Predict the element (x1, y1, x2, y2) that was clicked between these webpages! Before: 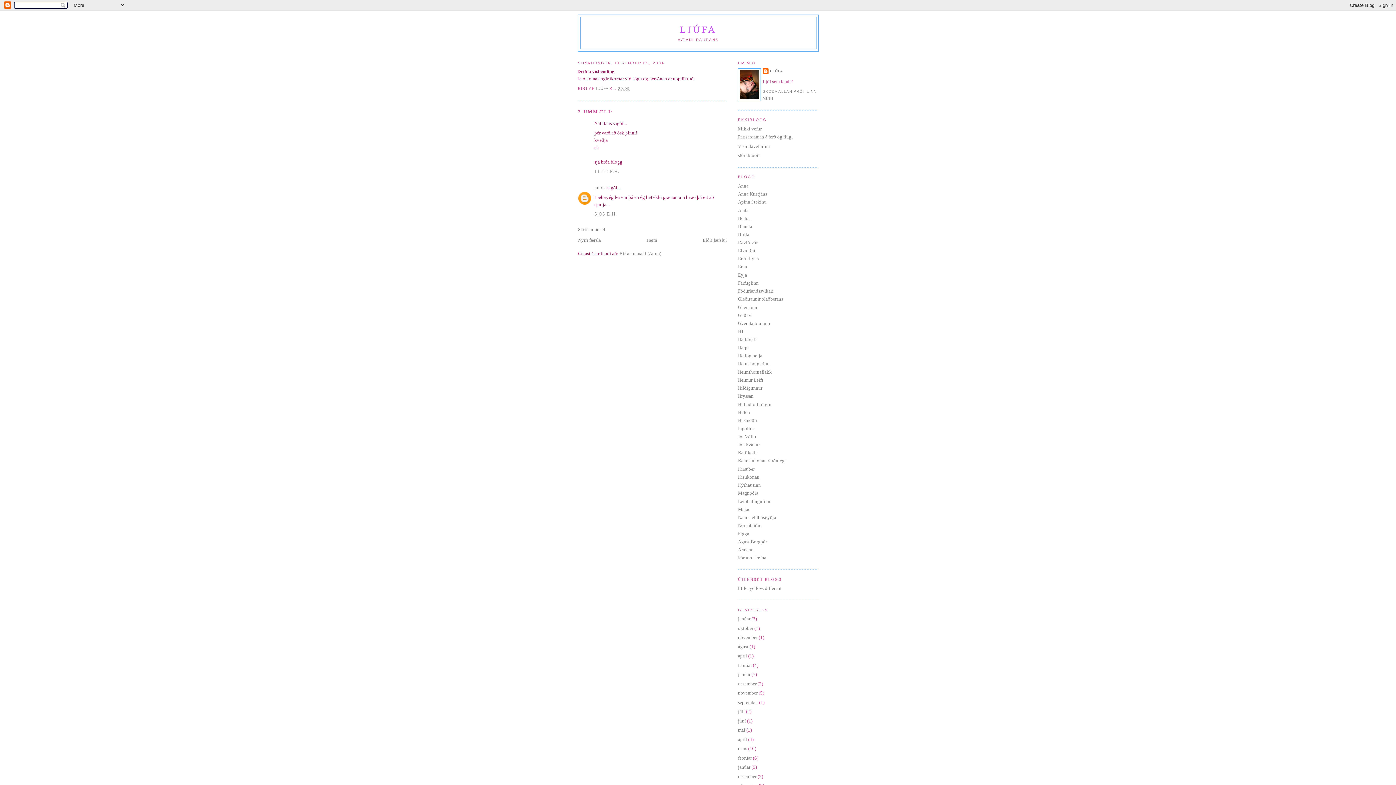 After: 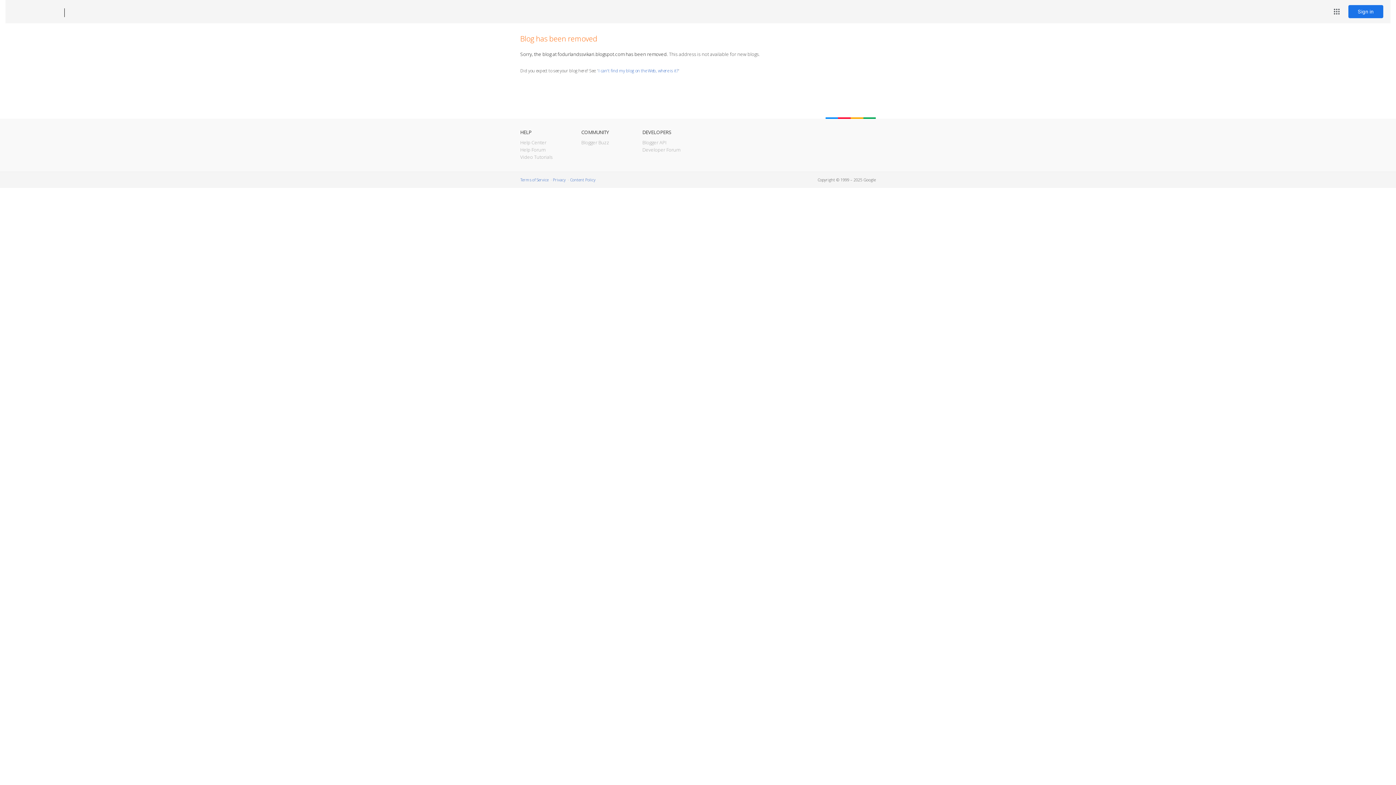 Action: bbox: (738, 288, 773, 293) label: Föðurlandssvikari